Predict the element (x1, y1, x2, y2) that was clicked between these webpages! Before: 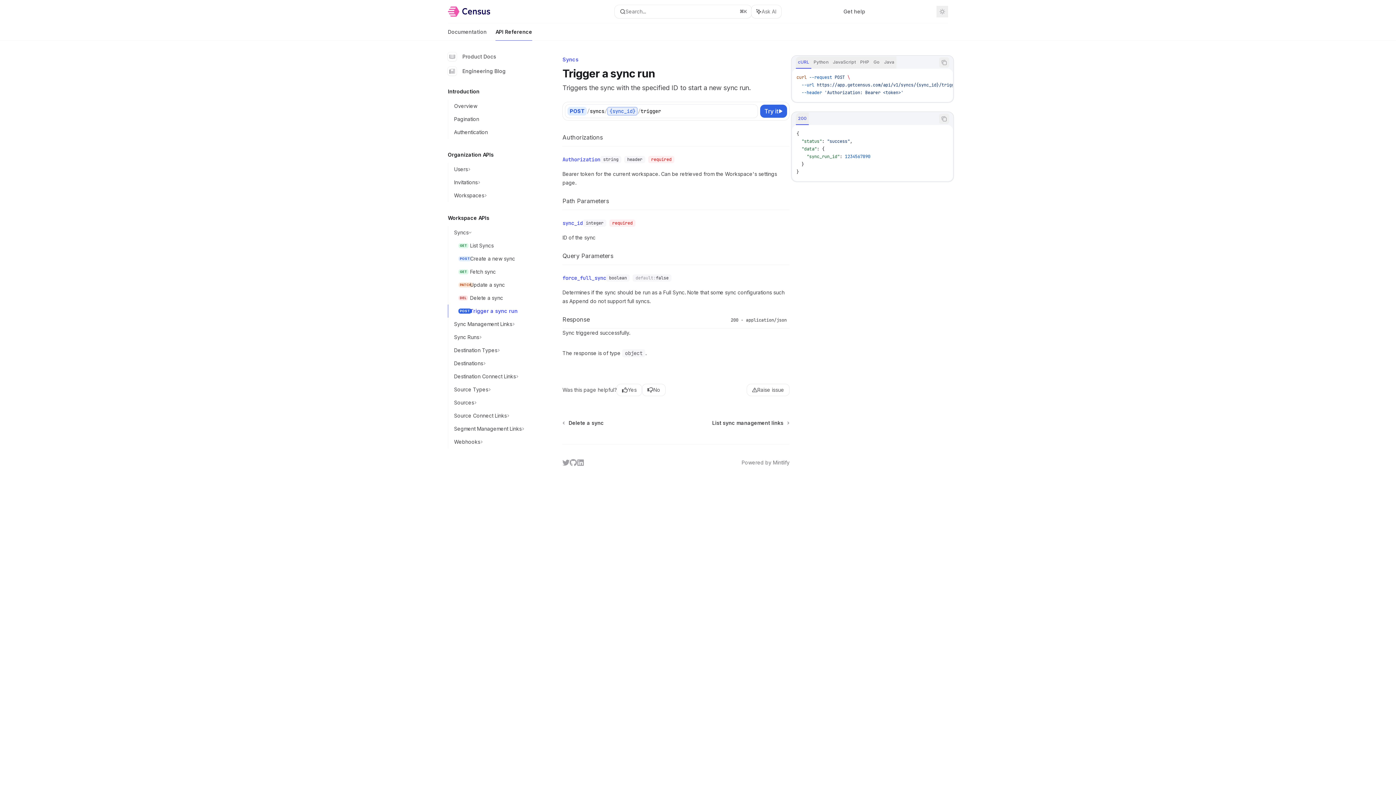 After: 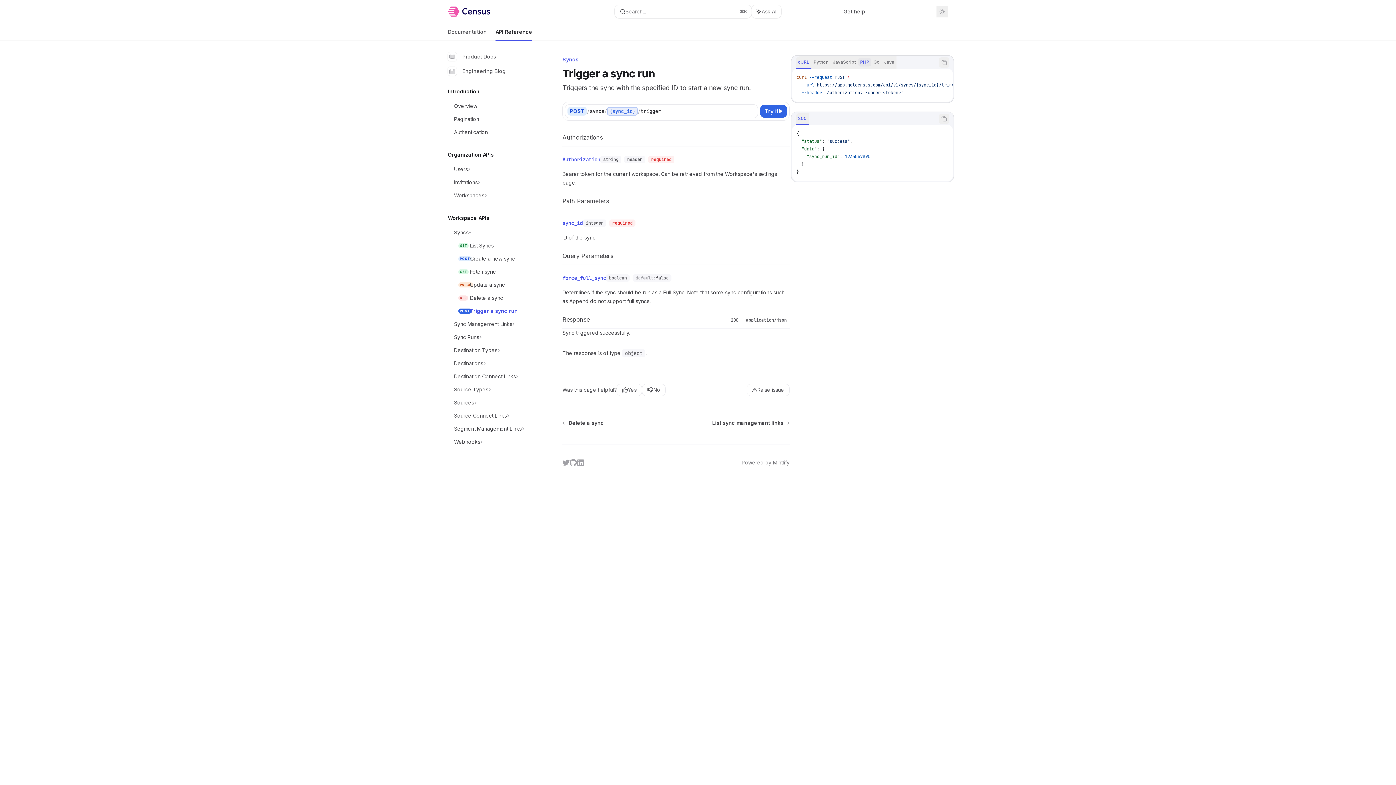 Action: bbox: (858, 56, 871, 68) label: PHP